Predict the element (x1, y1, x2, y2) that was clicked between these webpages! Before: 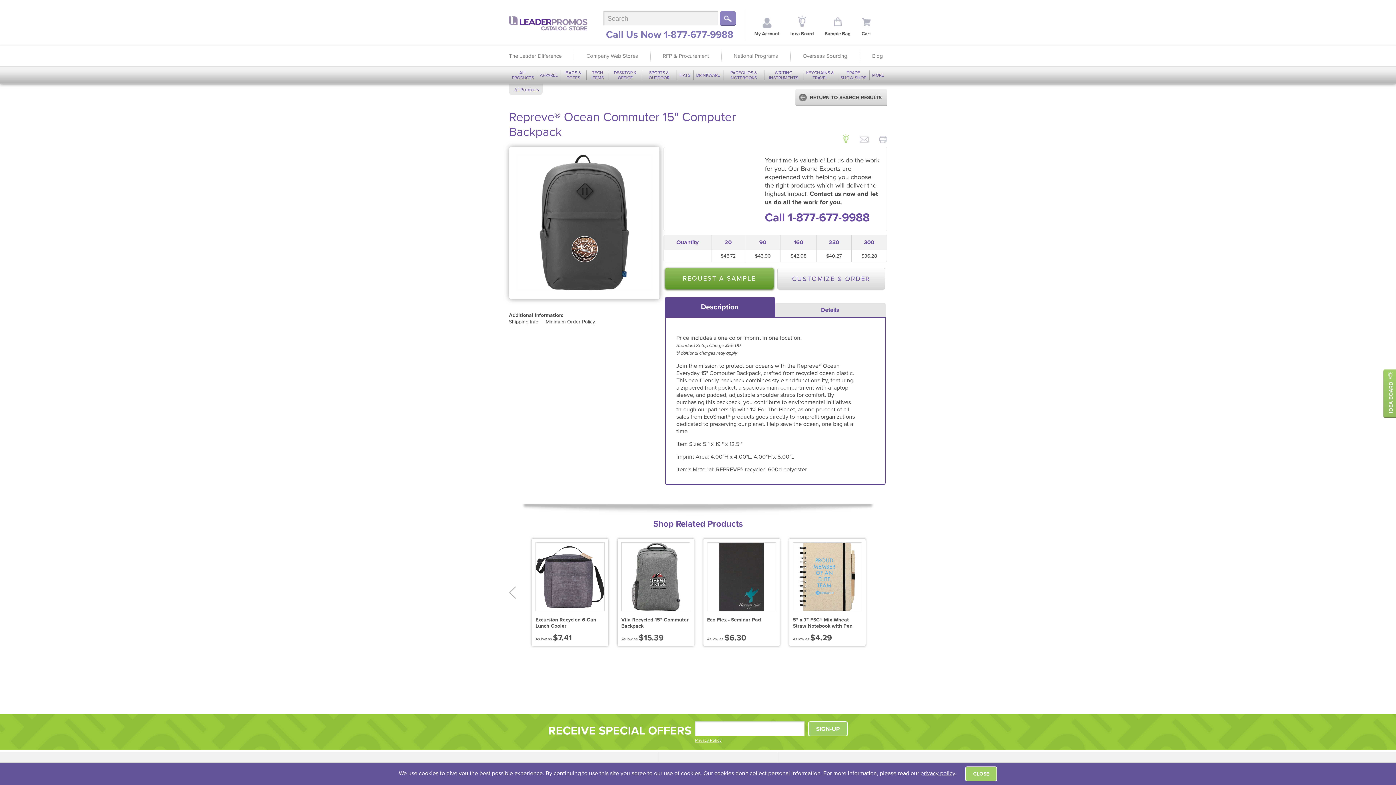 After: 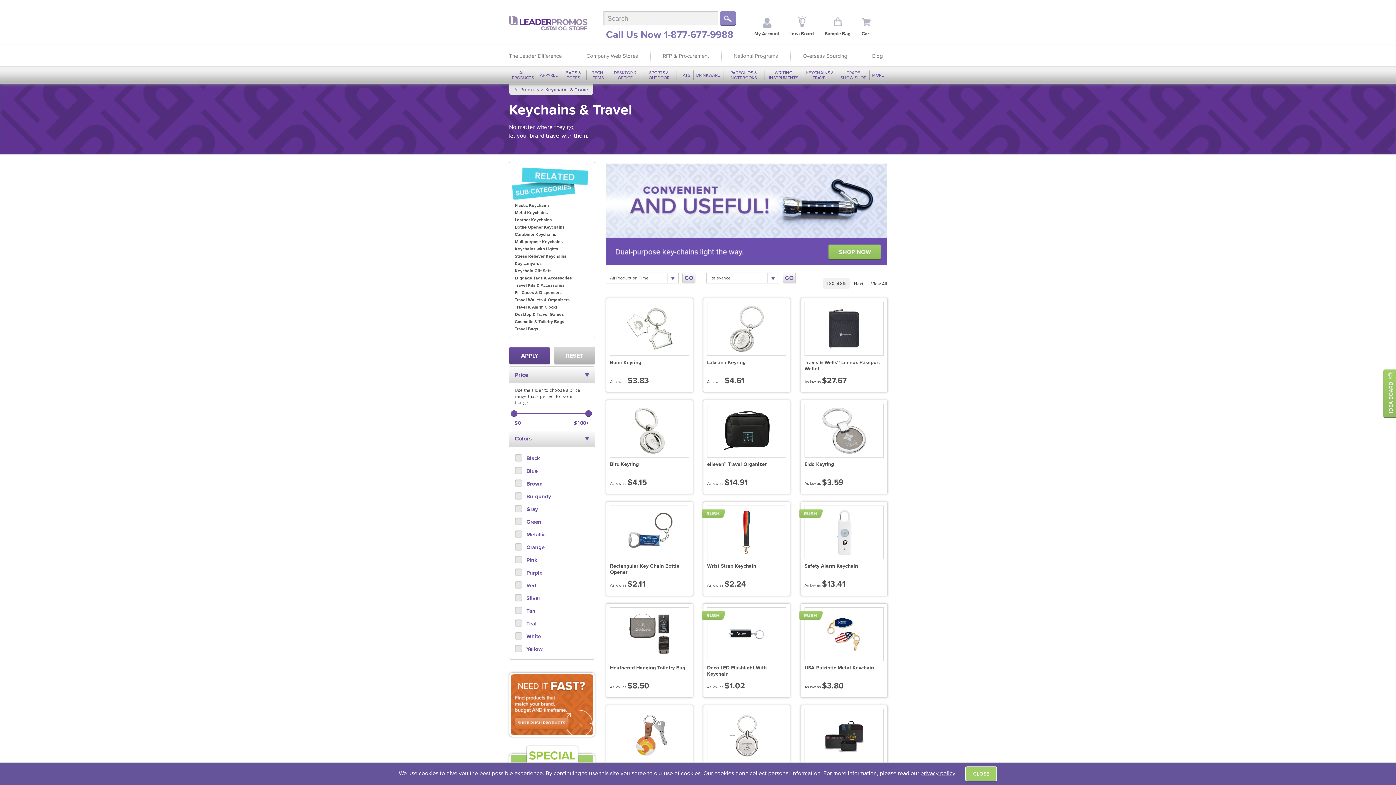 Action: bbox: (802, 67, 837, 83) label: KEYCHAINS & TRAVEL